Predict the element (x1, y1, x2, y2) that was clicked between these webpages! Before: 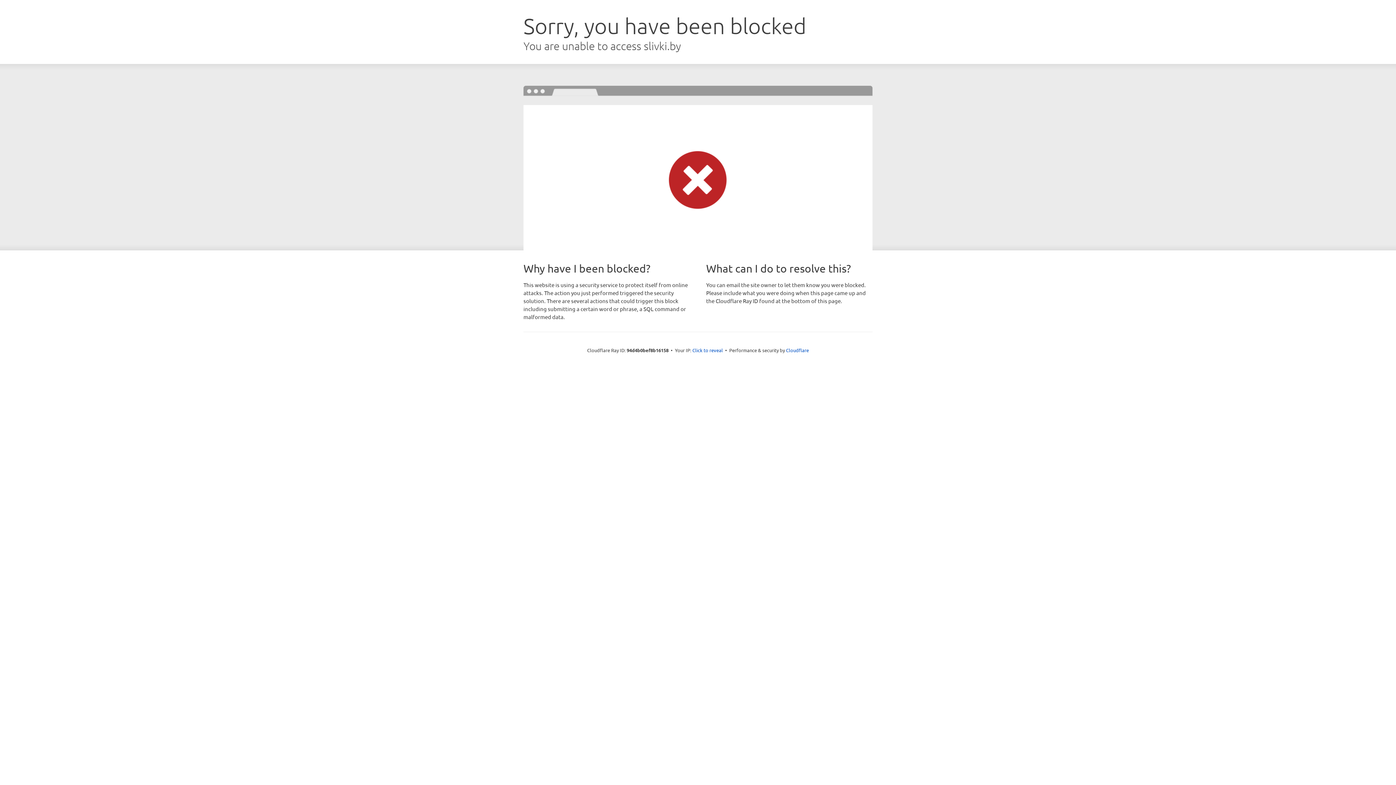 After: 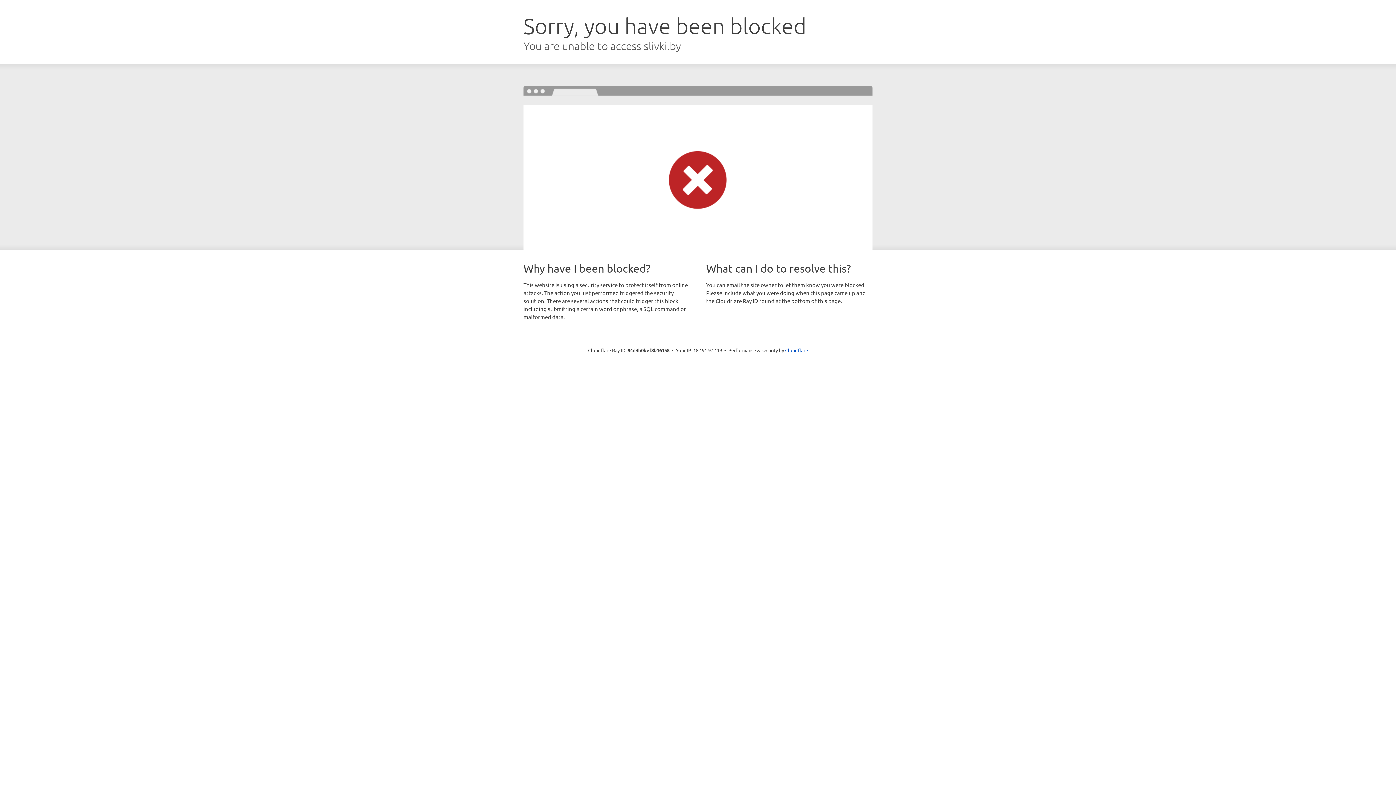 Action: label: Click to reveal bbox: (692, 346, 723, 353)